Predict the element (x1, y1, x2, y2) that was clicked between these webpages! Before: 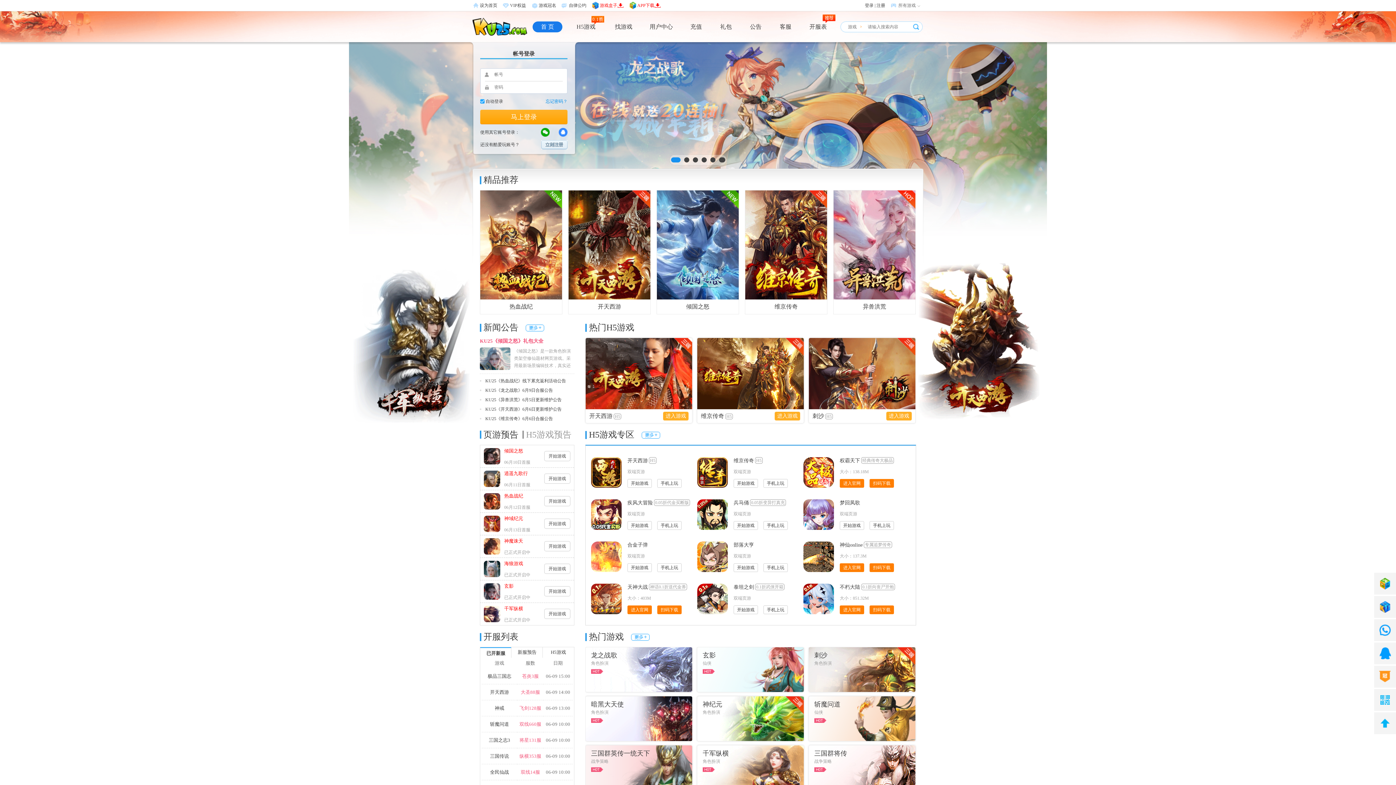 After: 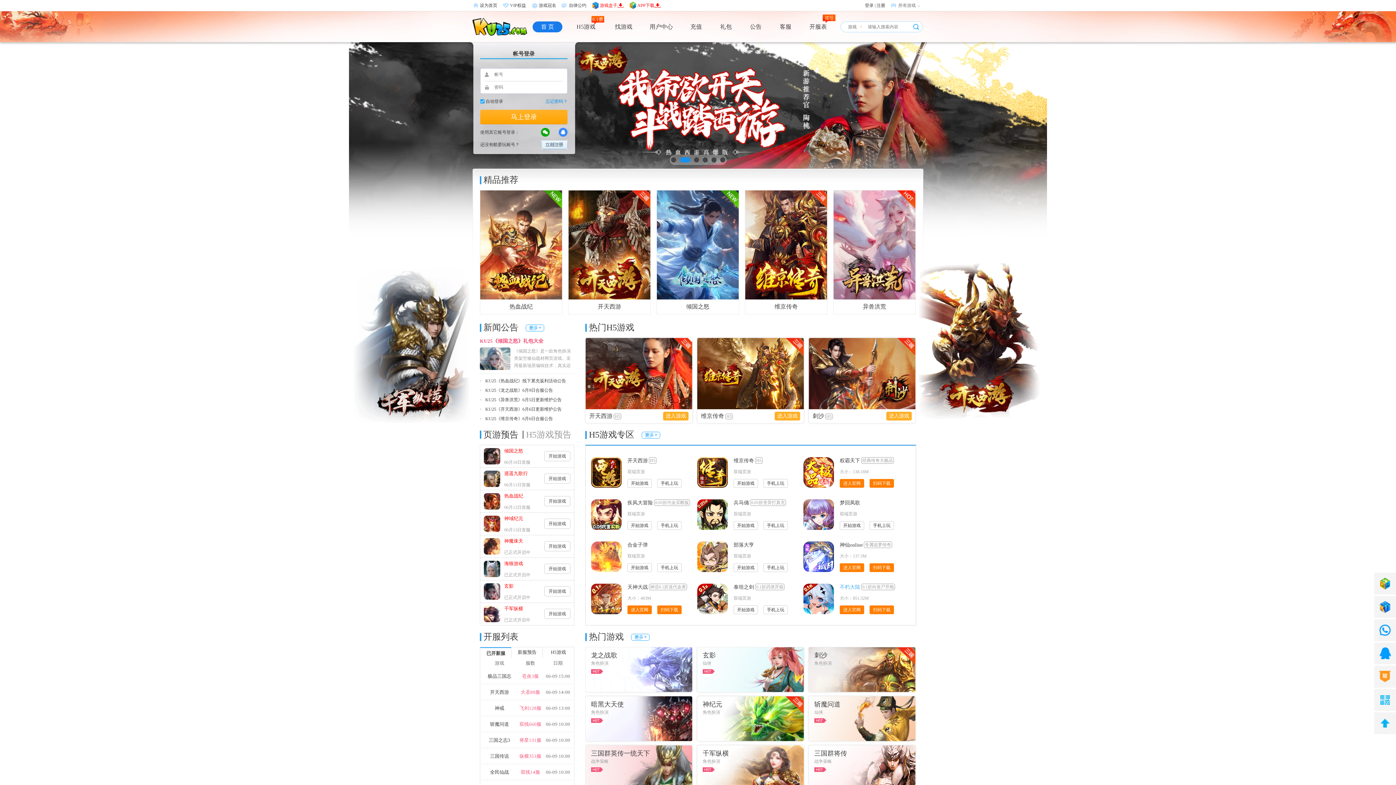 Action: bbox: (840, 584, 895, 590) label: 不朽大陆0.1折向丧尸开炮